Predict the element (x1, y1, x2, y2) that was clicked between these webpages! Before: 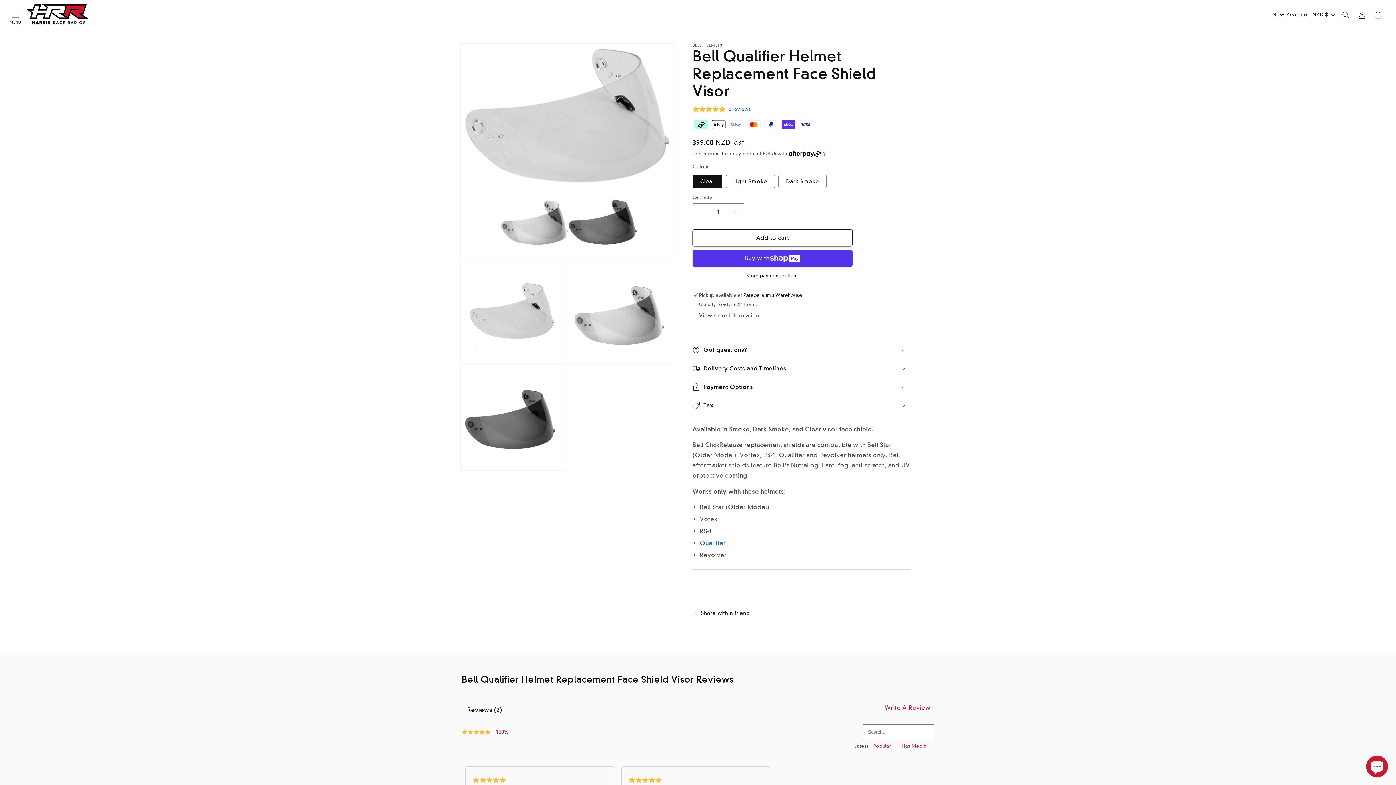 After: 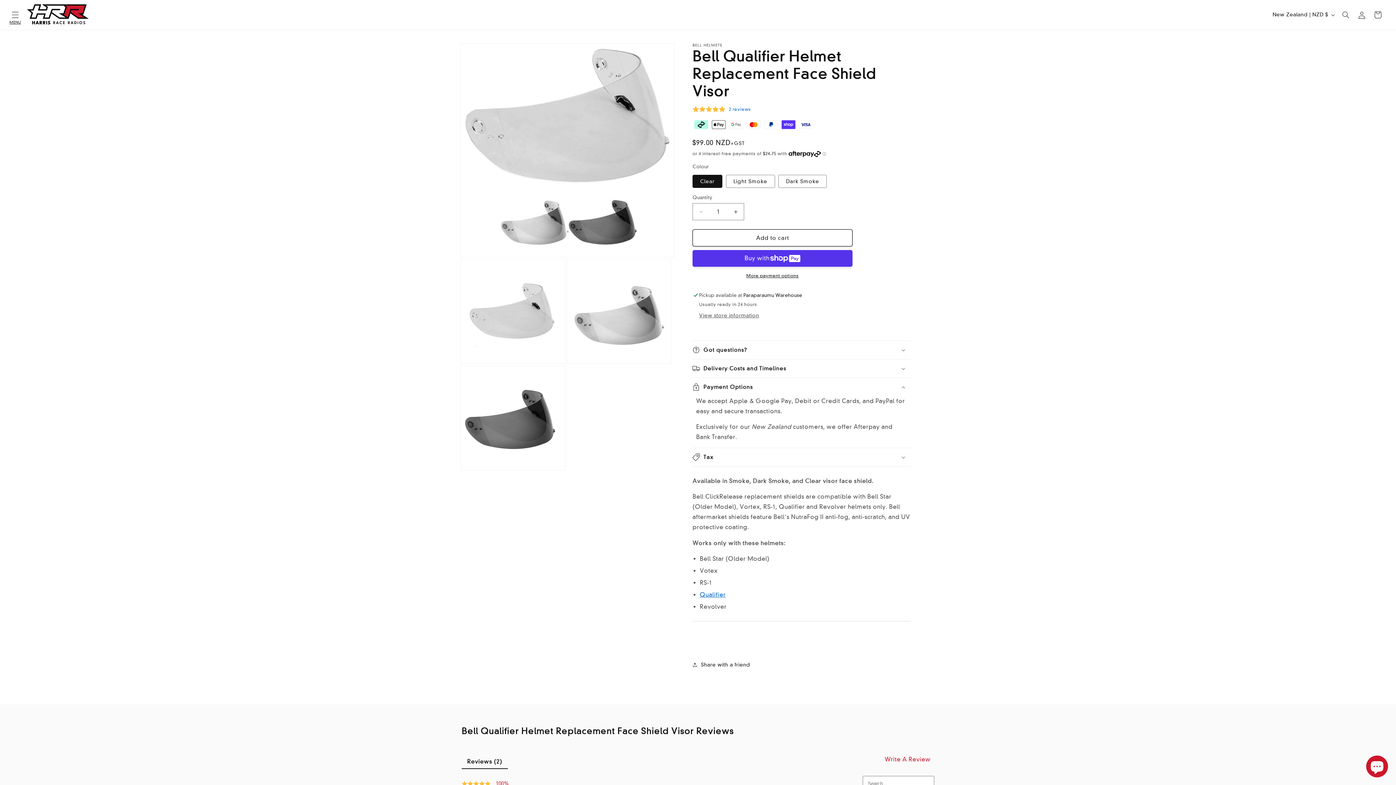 Action: label: Payment Options bbox: (692, 378, 910, 396)